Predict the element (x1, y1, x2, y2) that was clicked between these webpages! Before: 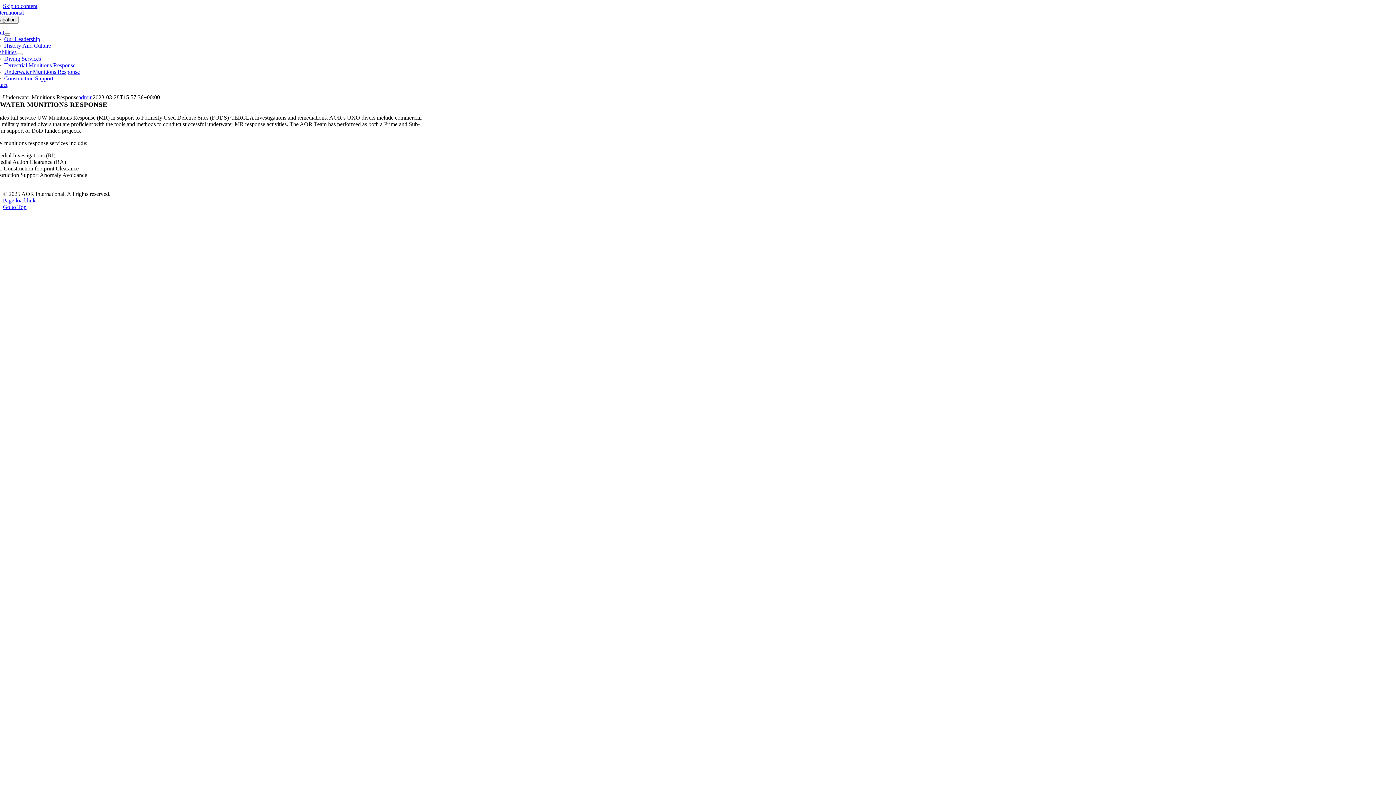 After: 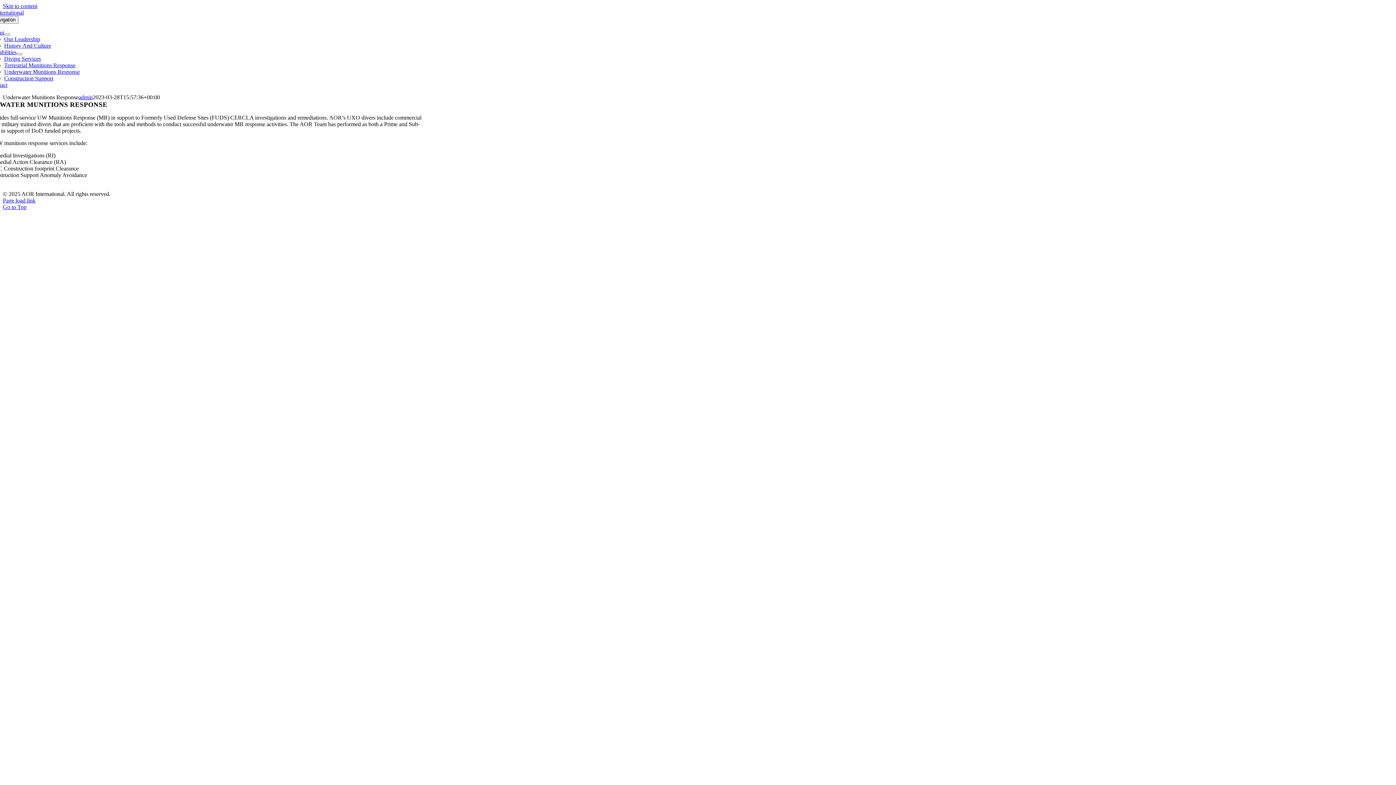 Action: label: Skip to content bbox: (2, 2, 37, 9)